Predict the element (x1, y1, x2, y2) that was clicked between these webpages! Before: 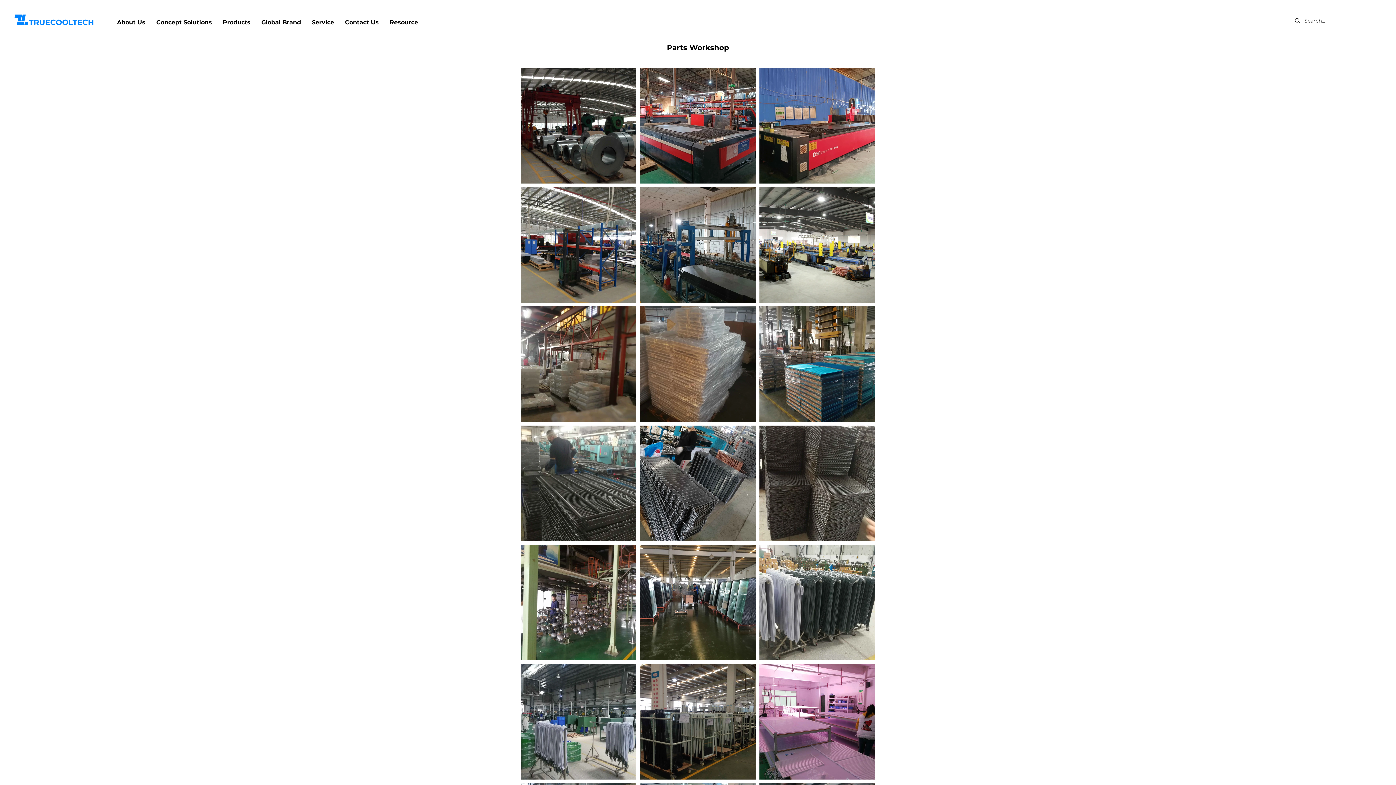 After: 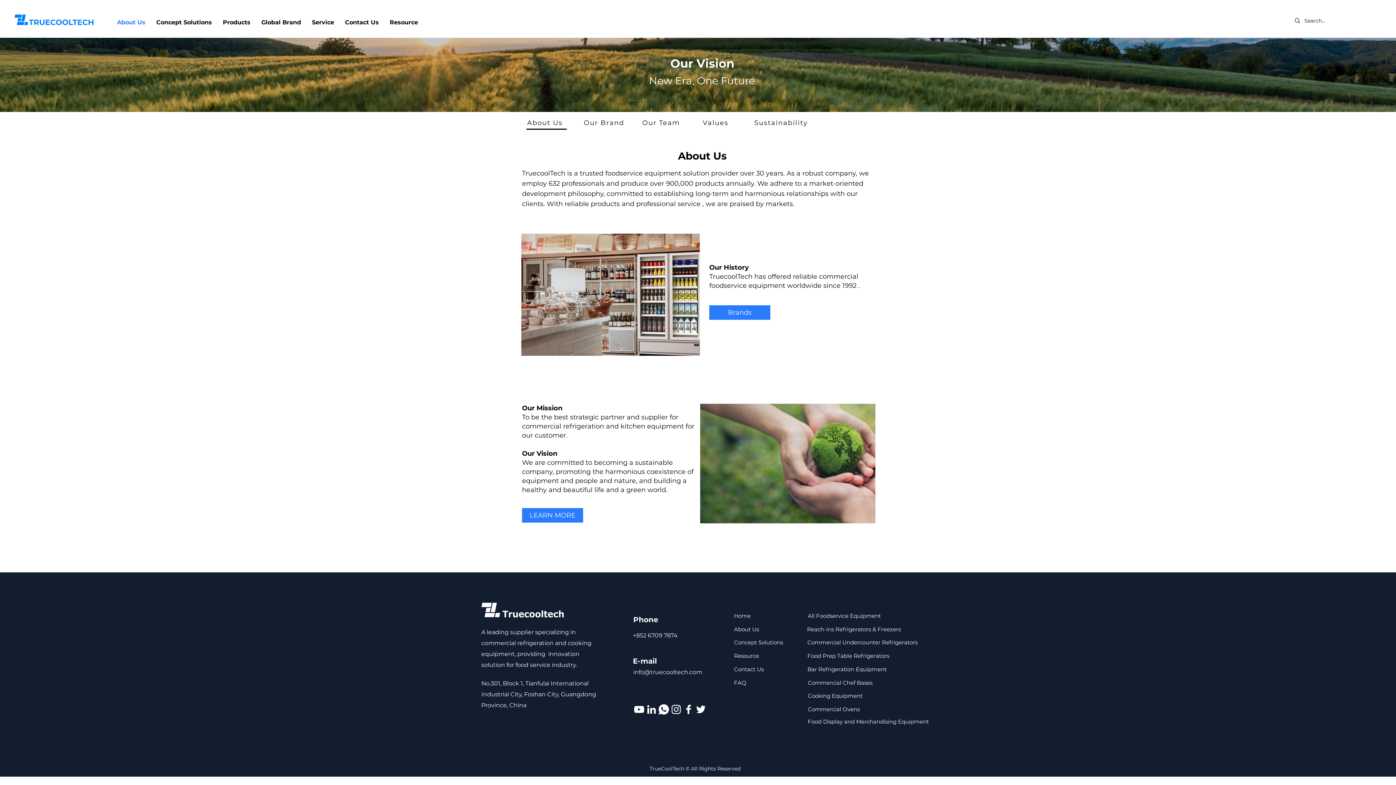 Action: label: About Us bbox: (111, 15, 150, 29)